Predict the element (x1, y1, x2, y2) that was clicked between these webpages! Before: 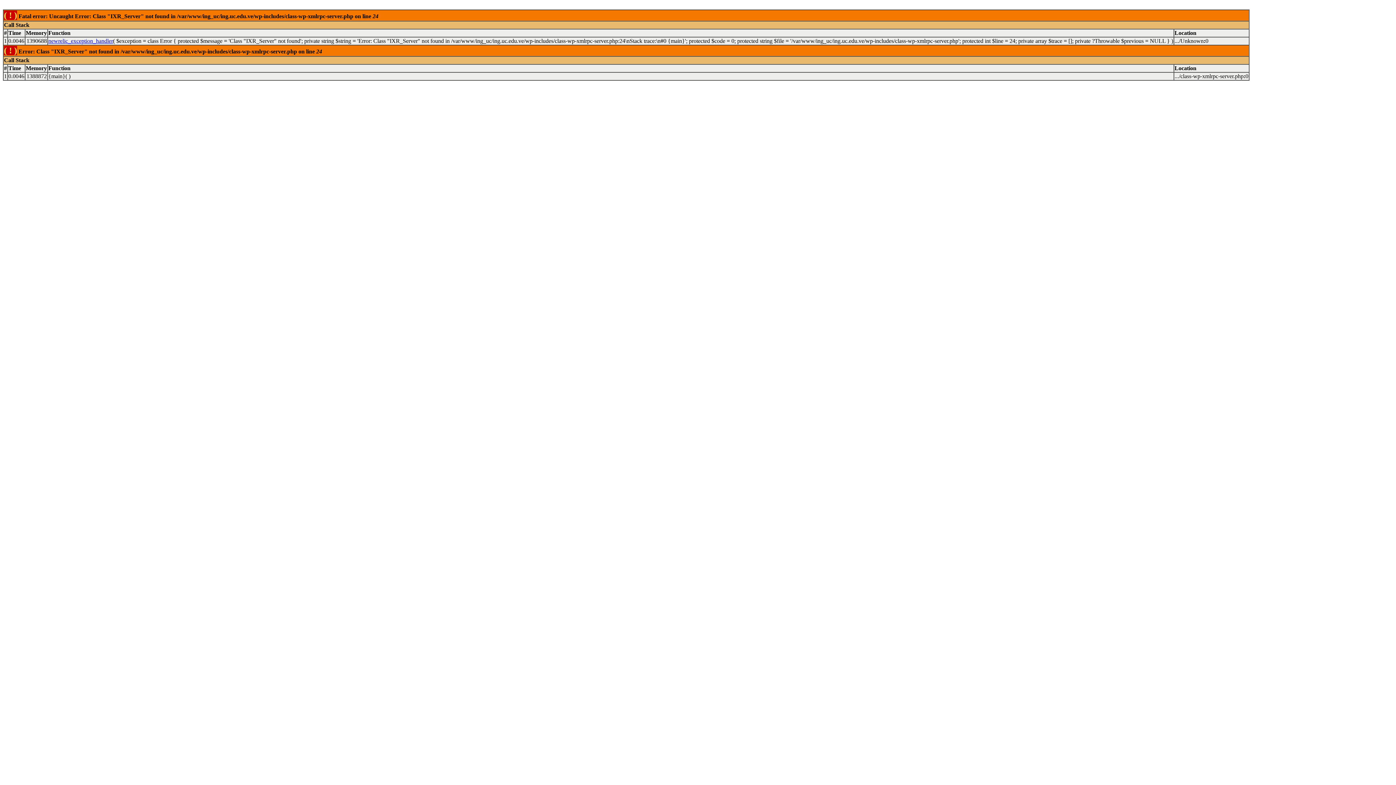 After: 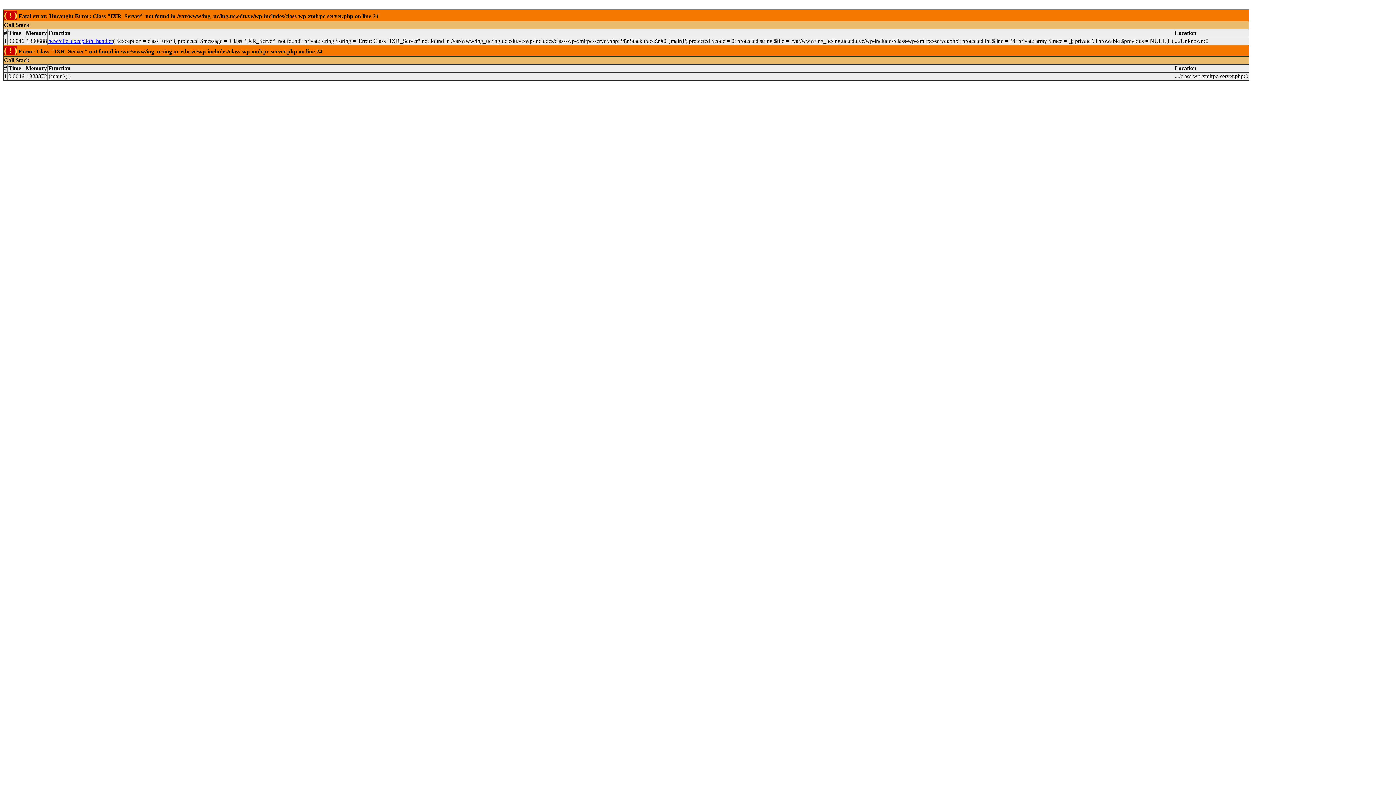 Action: label: newrelic_exception_handler bbox: (48, 37, 113, 44)